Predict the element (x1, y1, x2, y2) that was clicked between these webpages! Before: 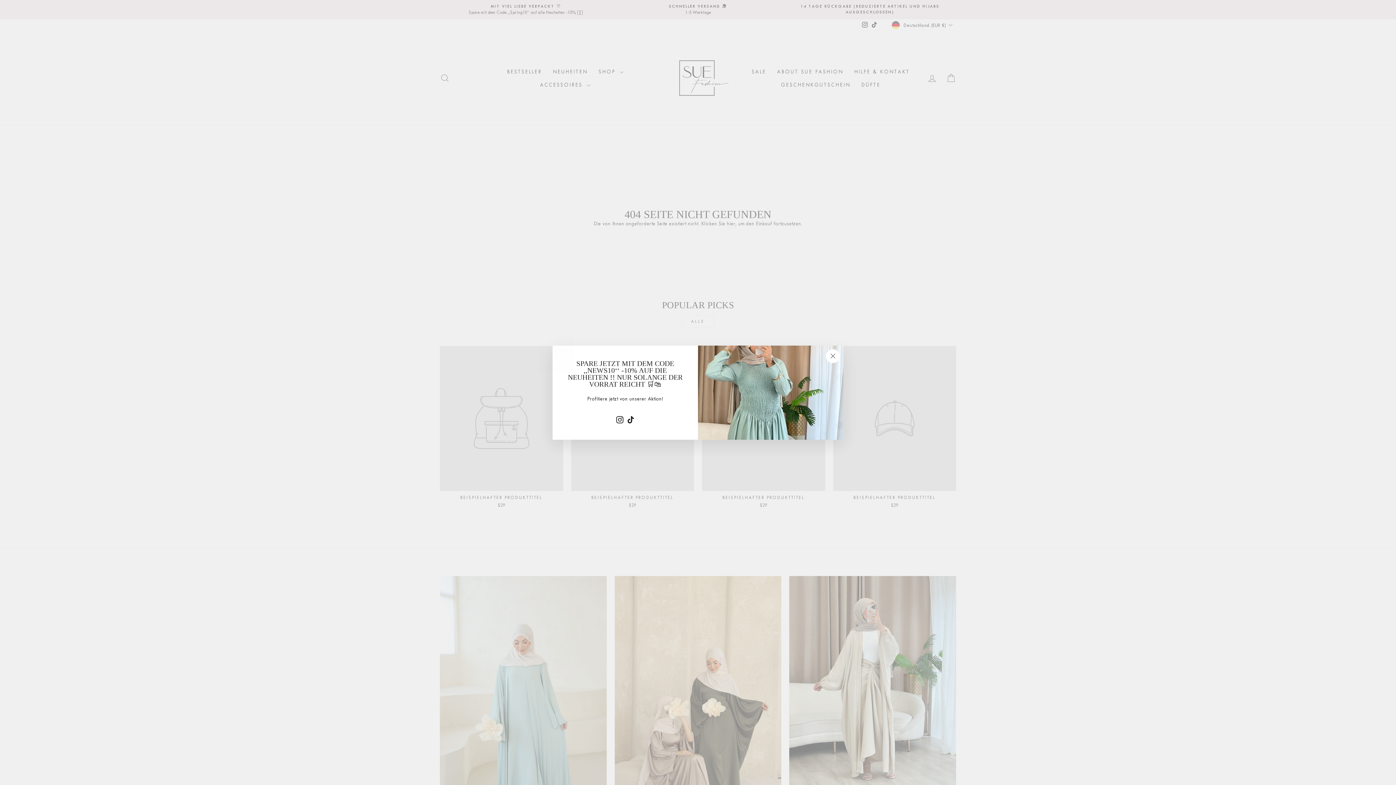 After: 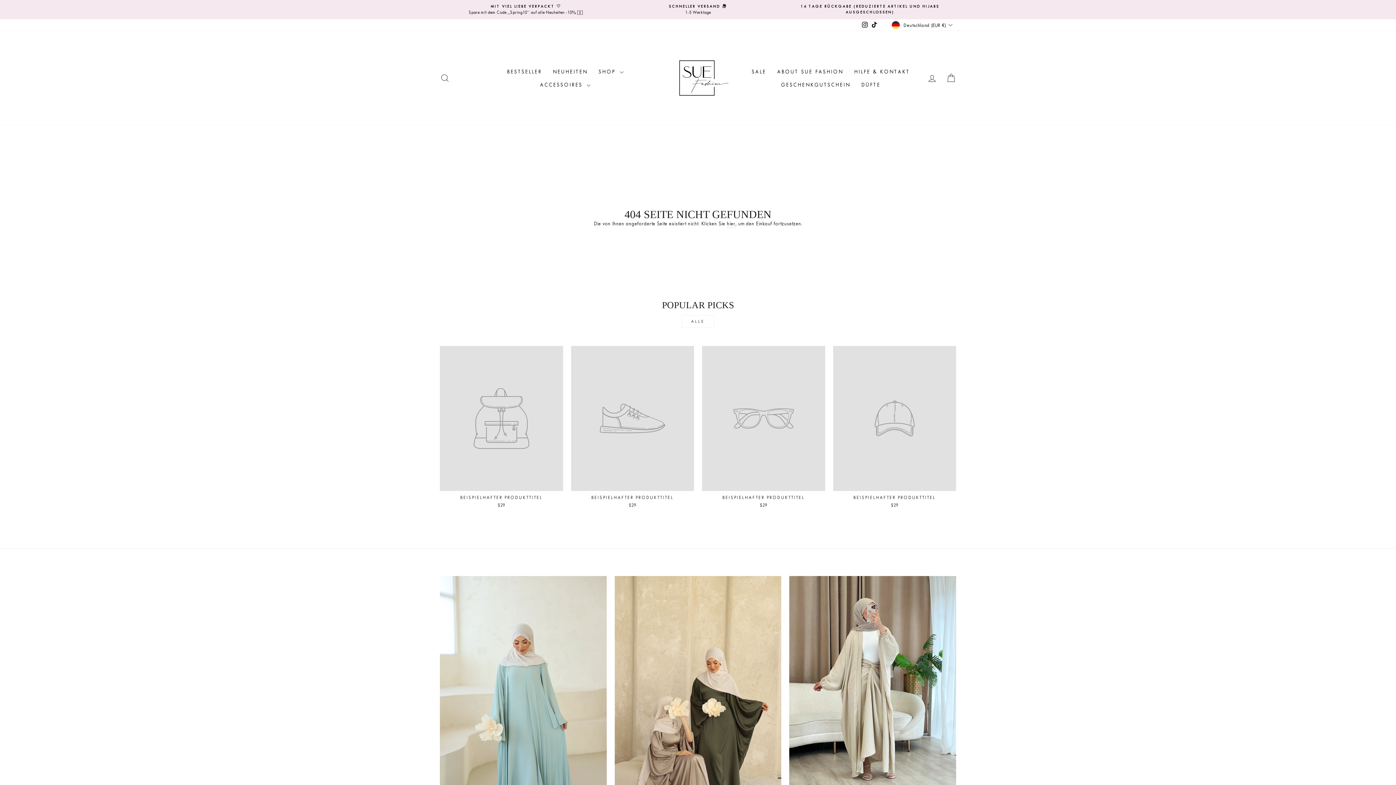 Action: label: "Schließen (Esc)" bbox: (826, 349, 840, 363)